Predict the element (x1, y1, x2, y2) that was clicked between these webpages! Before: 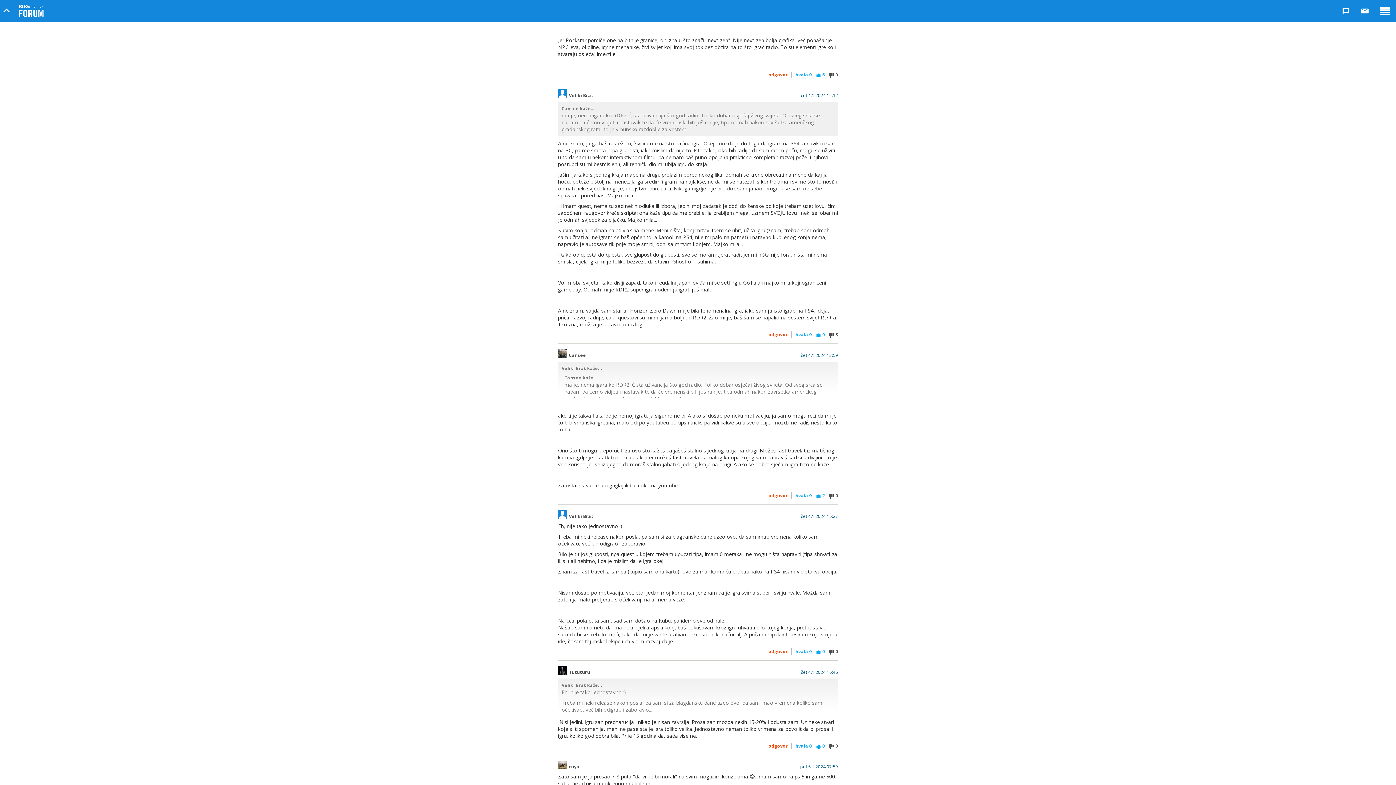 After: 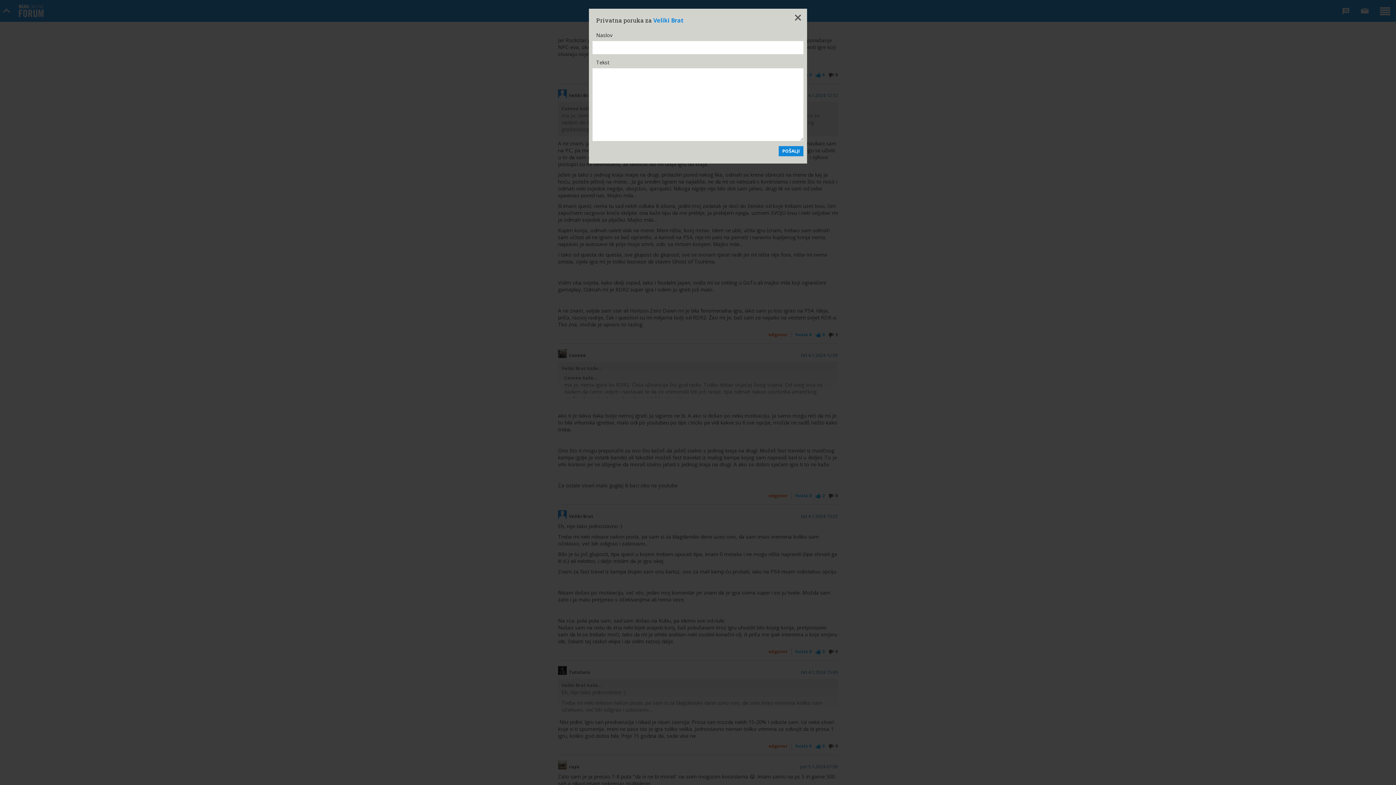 Action: bbox: (569, 93, 593, 98) label: Veliki Brat